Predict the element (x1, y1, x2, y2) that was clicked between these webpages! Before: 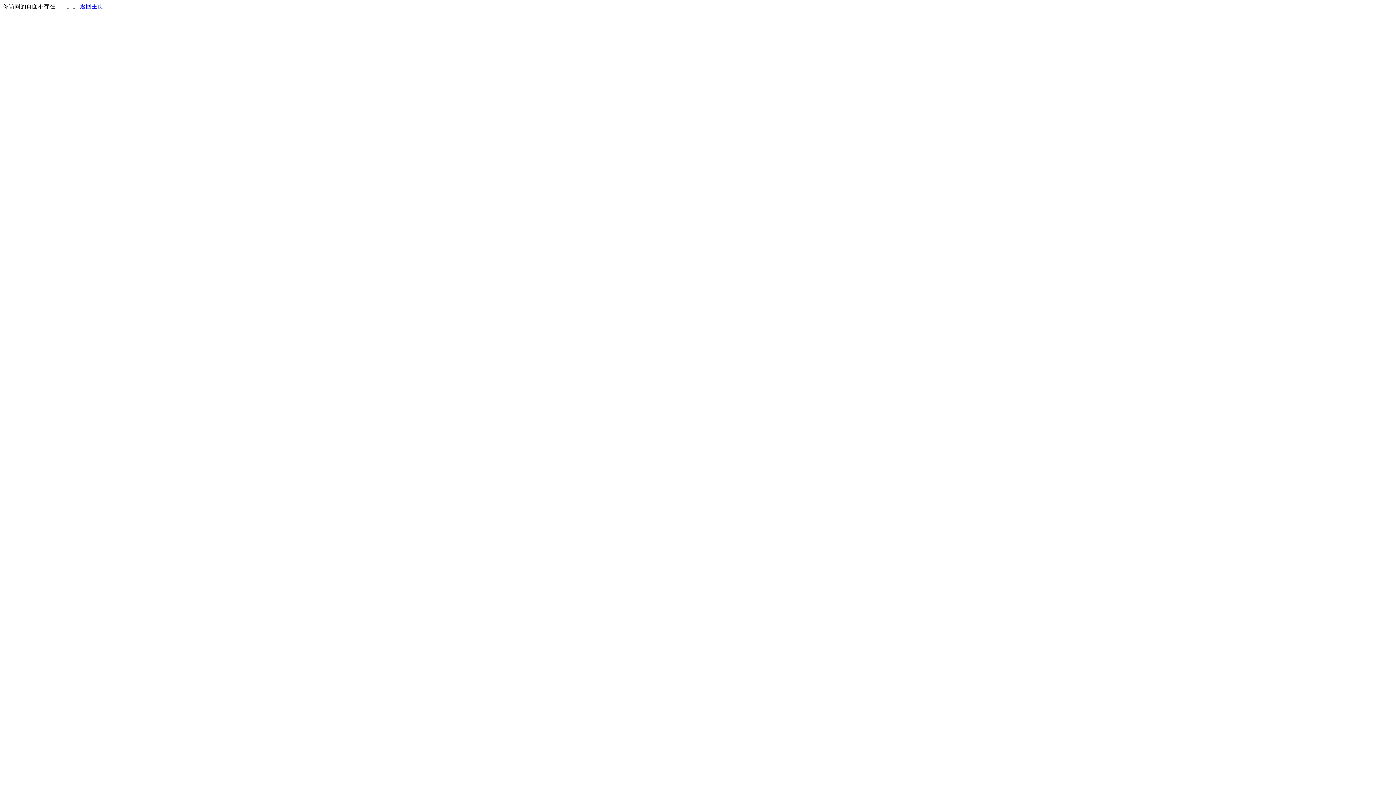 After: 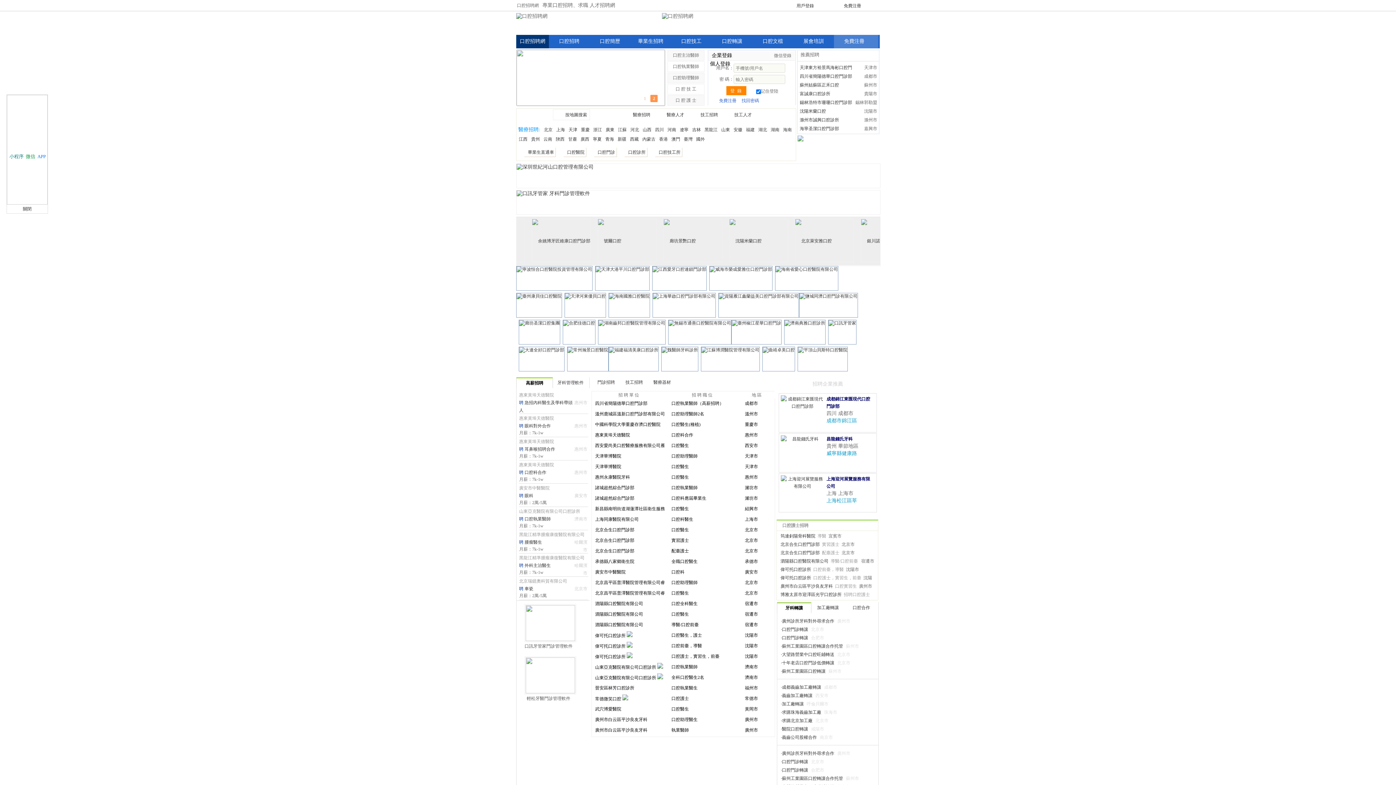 Action: bbox: (80, 3, 103, 9) label: 返回主页